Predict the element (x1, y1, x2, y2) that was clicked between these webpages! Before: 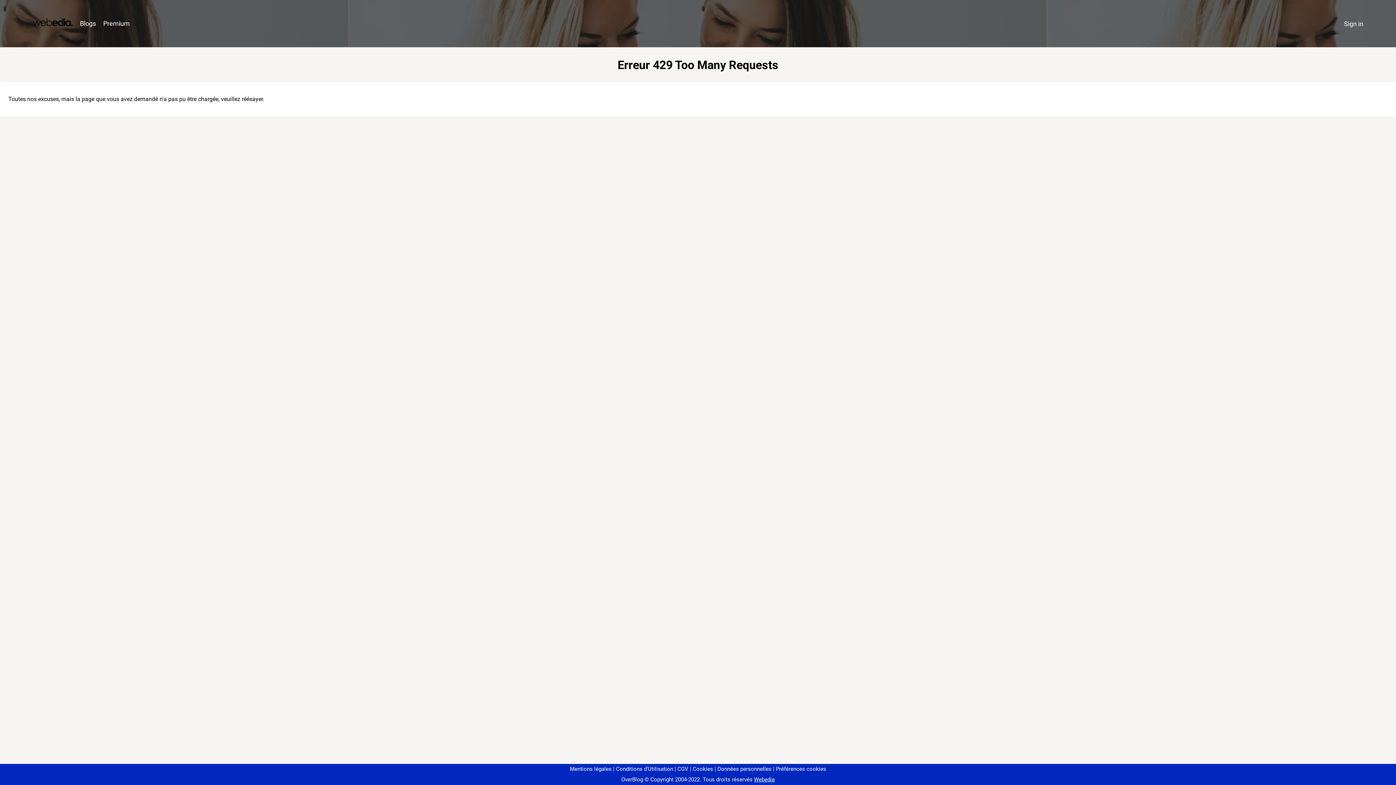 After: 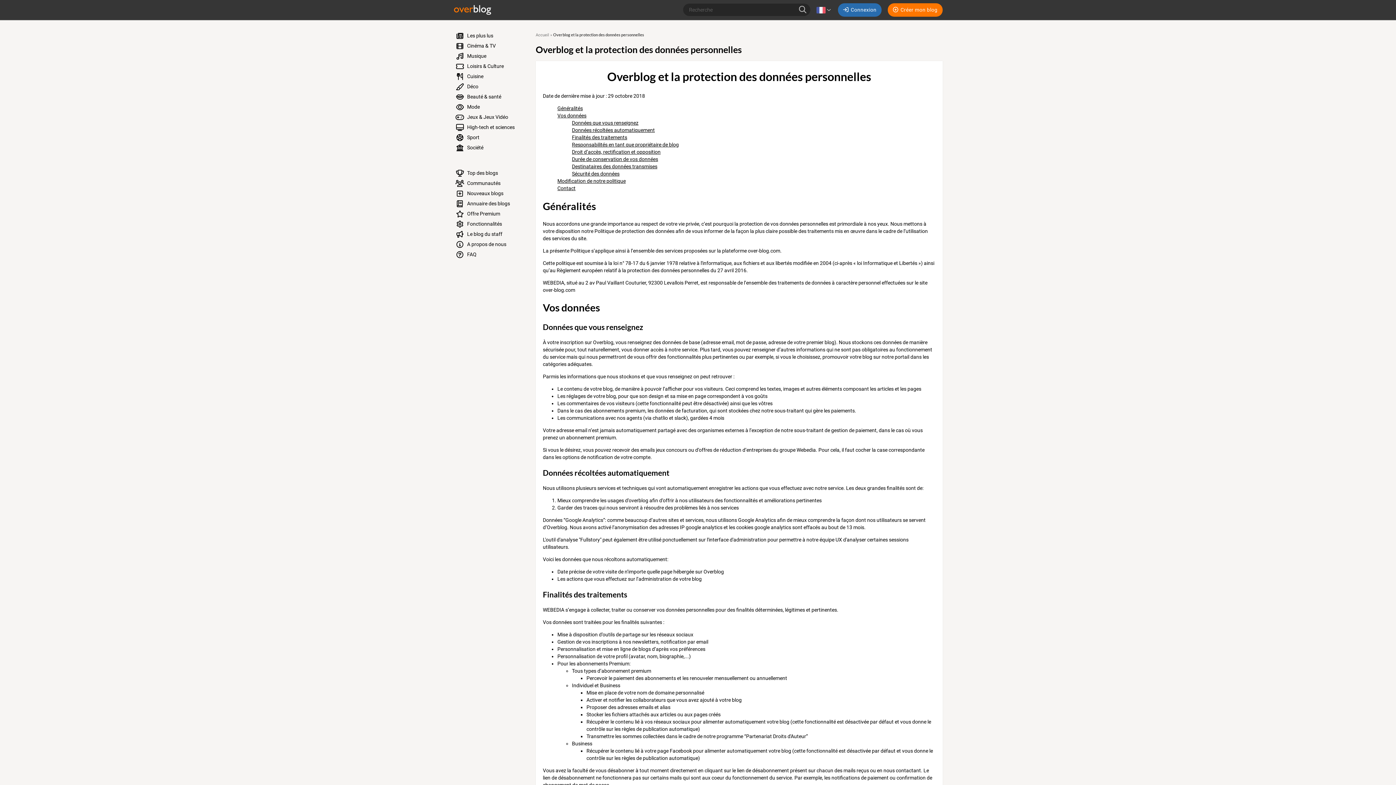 Action: label: Données personnelles bbox: (714, 766, 771, 772)